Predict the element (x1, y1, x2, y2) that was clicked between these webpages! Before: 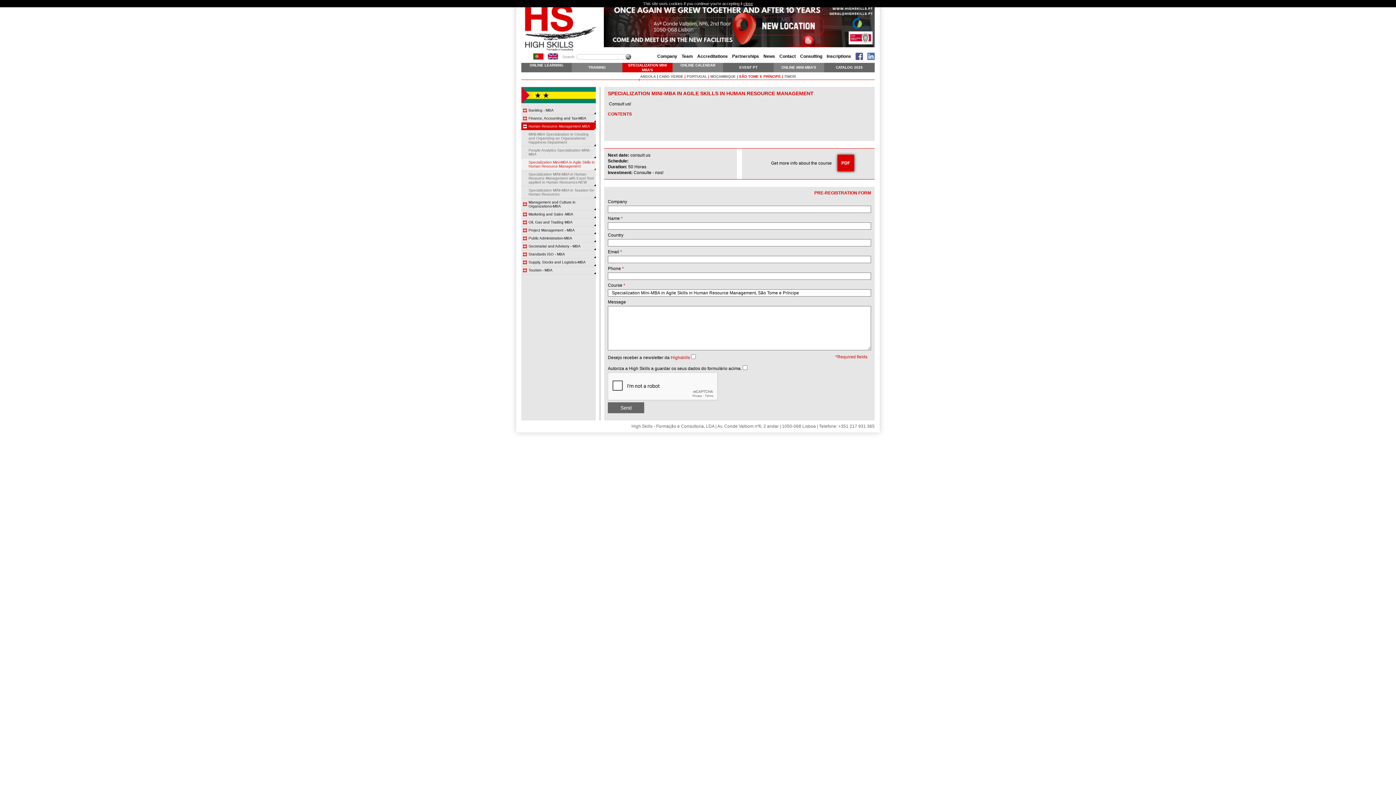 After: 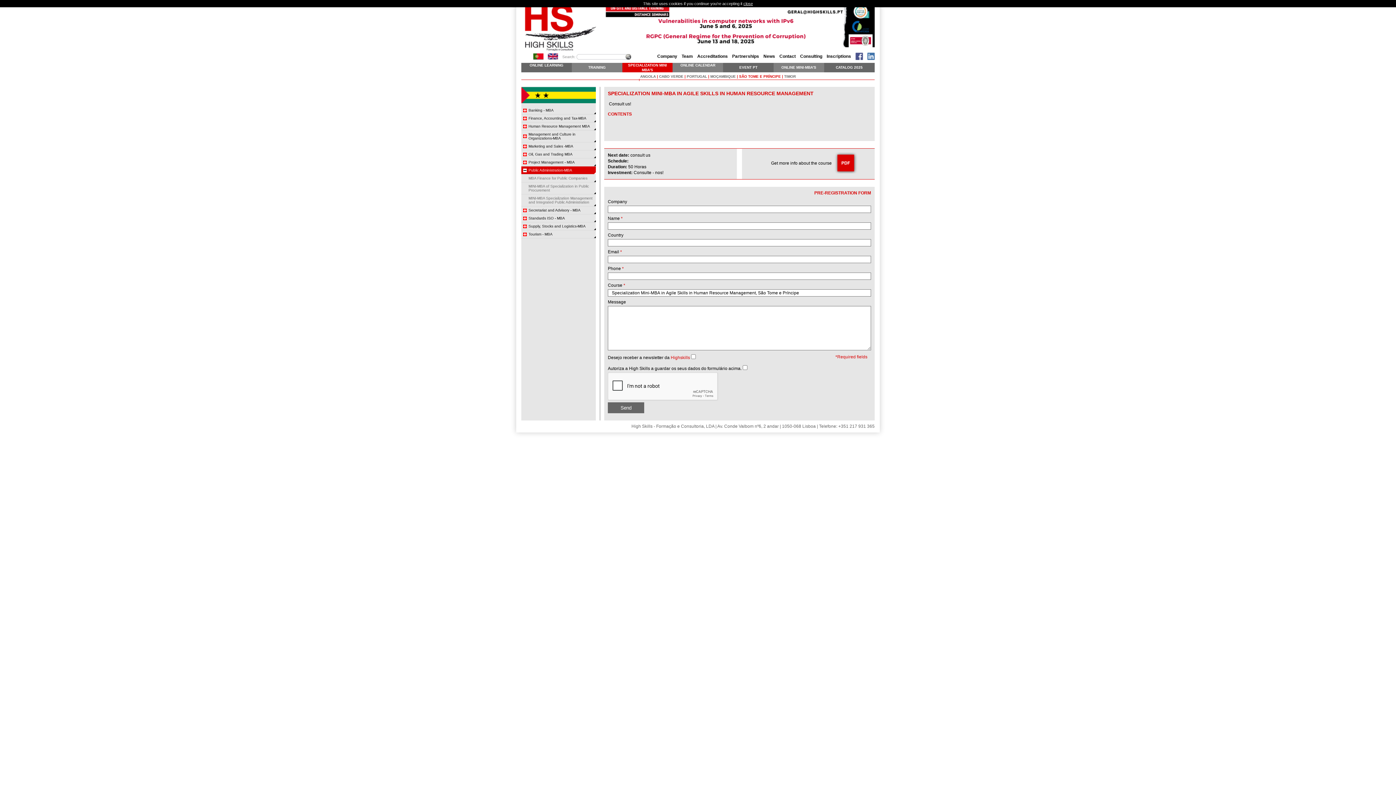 Action: label: Public Administration-MBA bbox: (521, 234, 596, 242)